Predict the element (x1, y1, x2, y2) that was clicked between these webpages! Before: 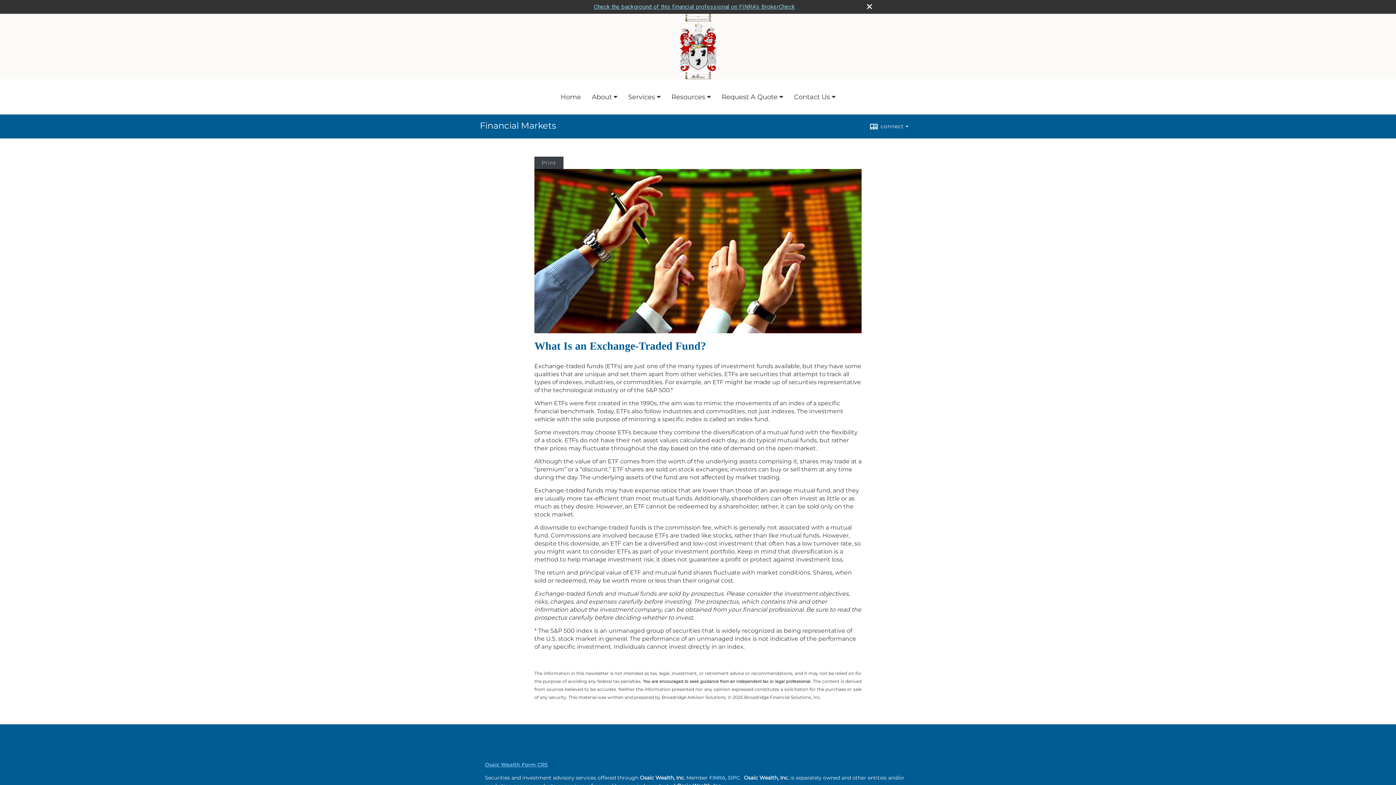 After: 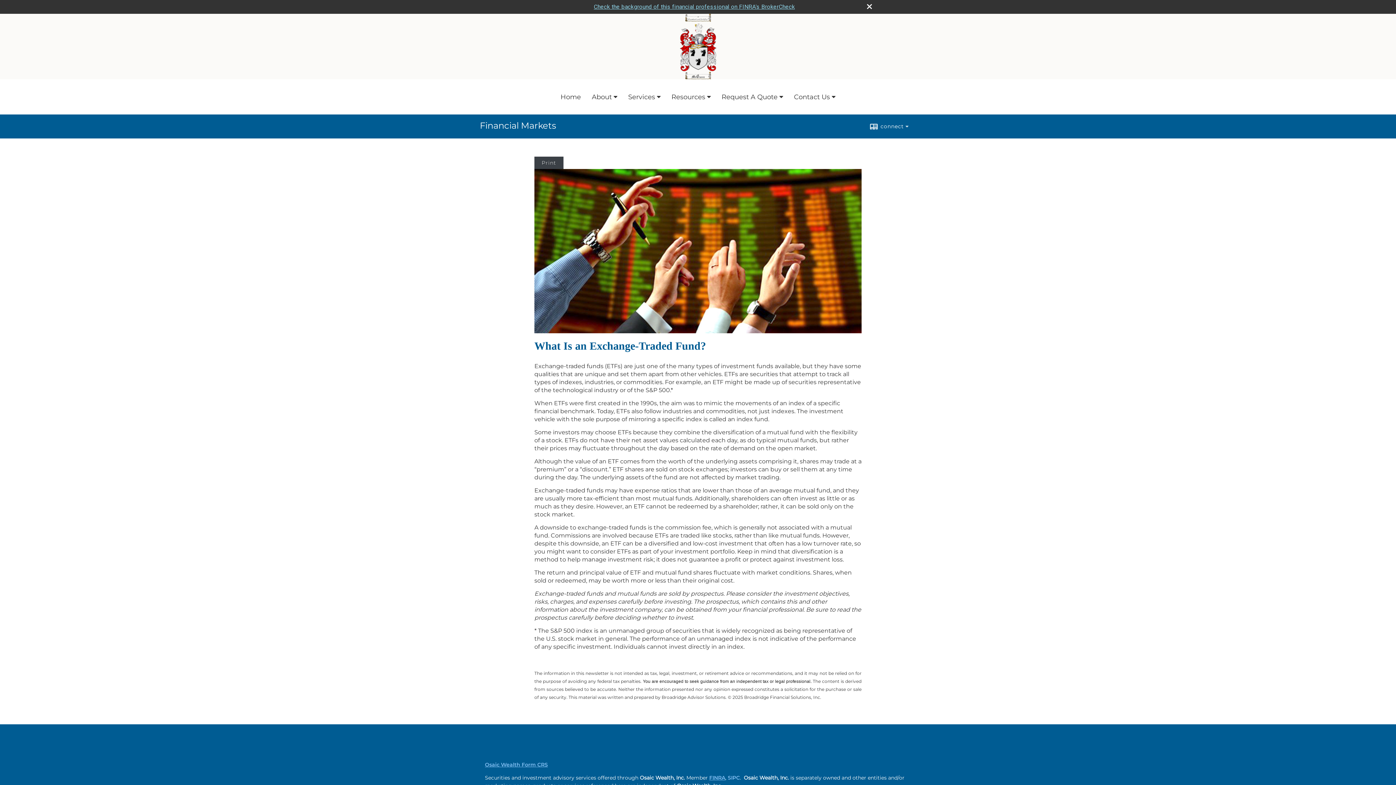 Action: bbox: (709, 774, 725, 781) label: FINRA opens in a new window